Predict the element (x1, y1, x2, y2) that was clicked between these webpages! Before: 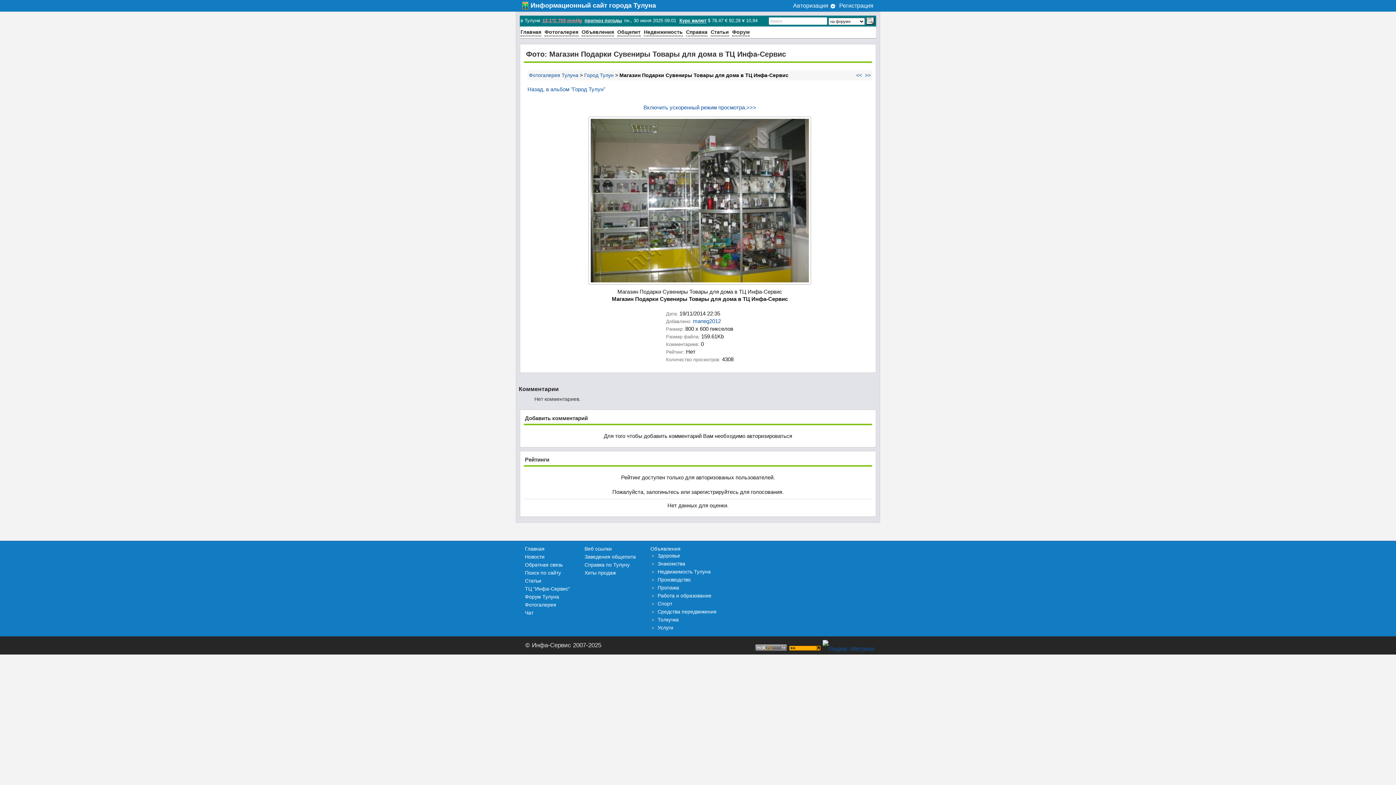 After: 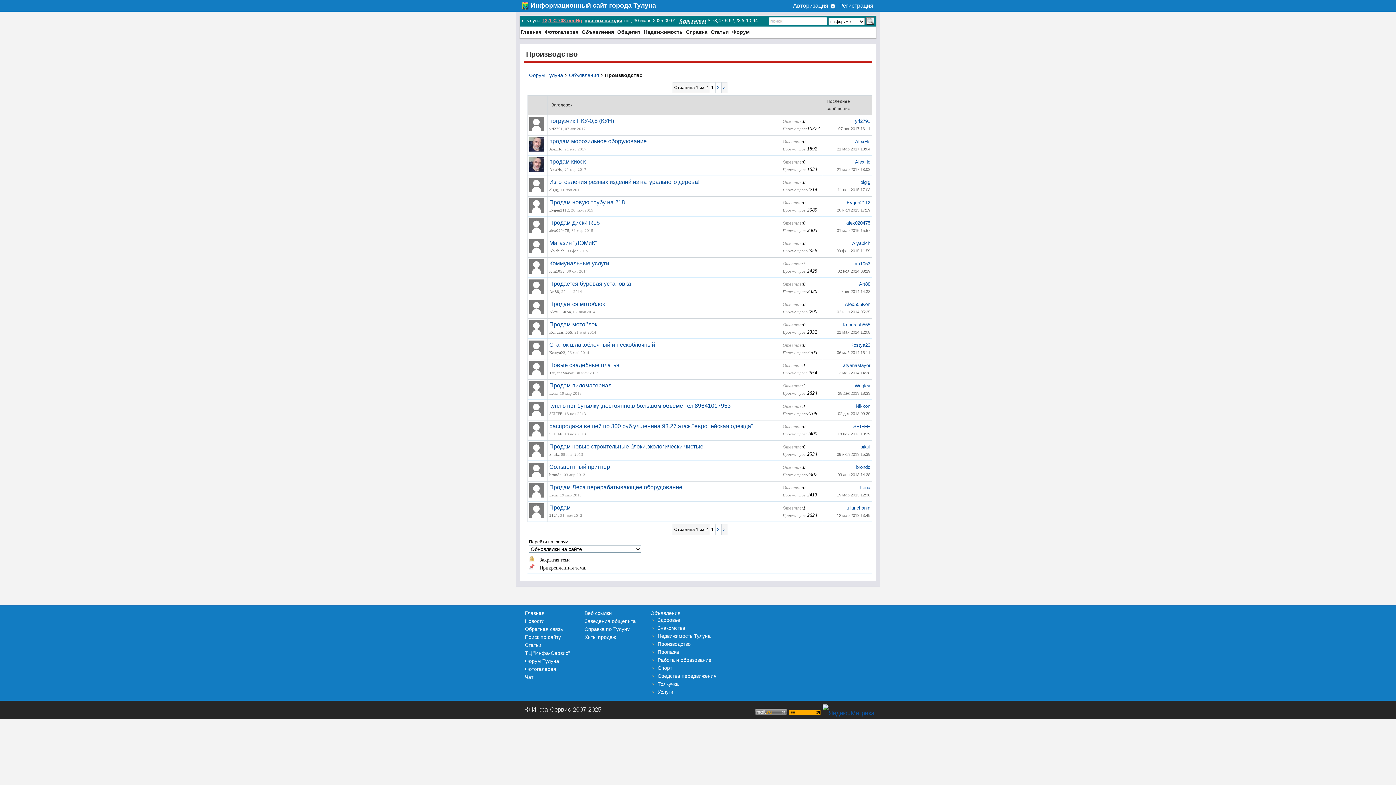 Action: bbox: (657, 577, 690, 582) label: Производство